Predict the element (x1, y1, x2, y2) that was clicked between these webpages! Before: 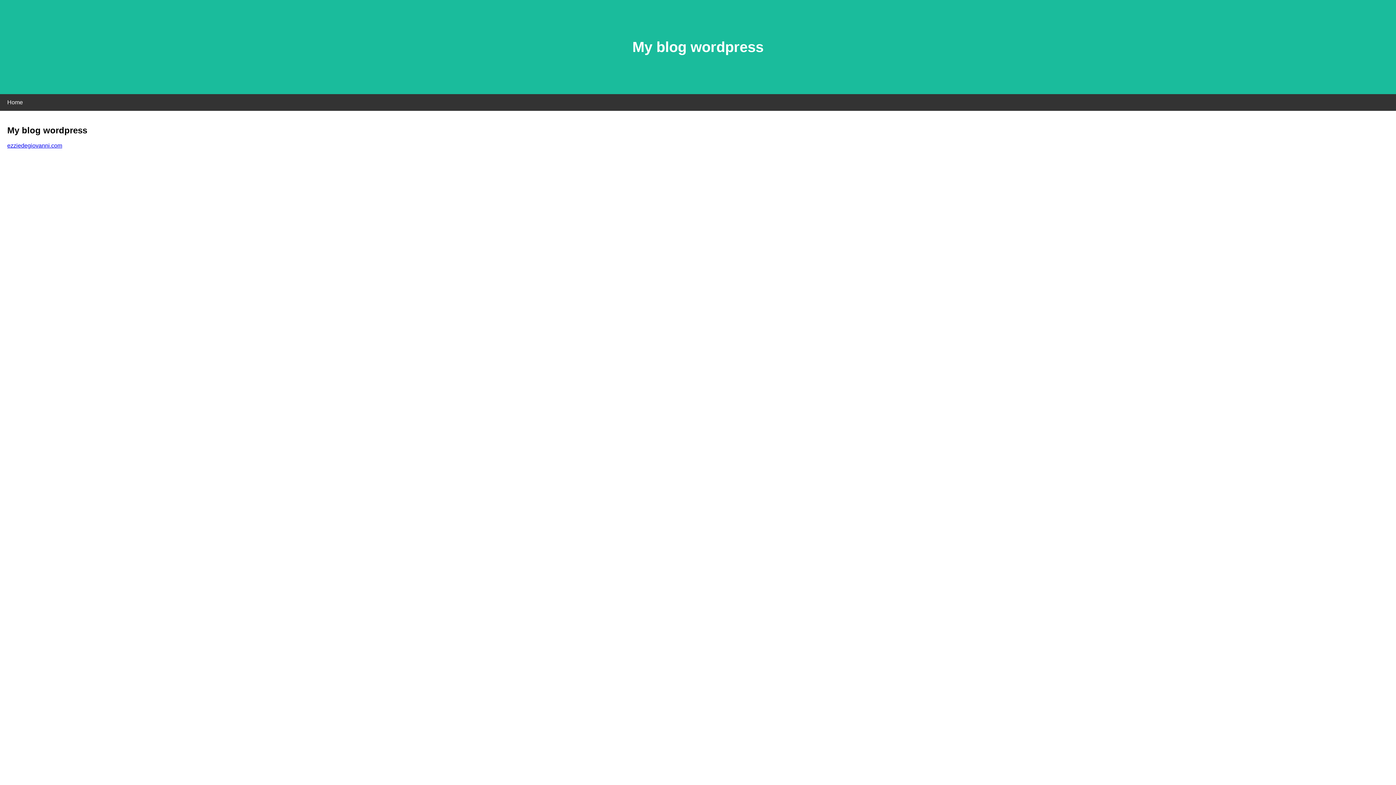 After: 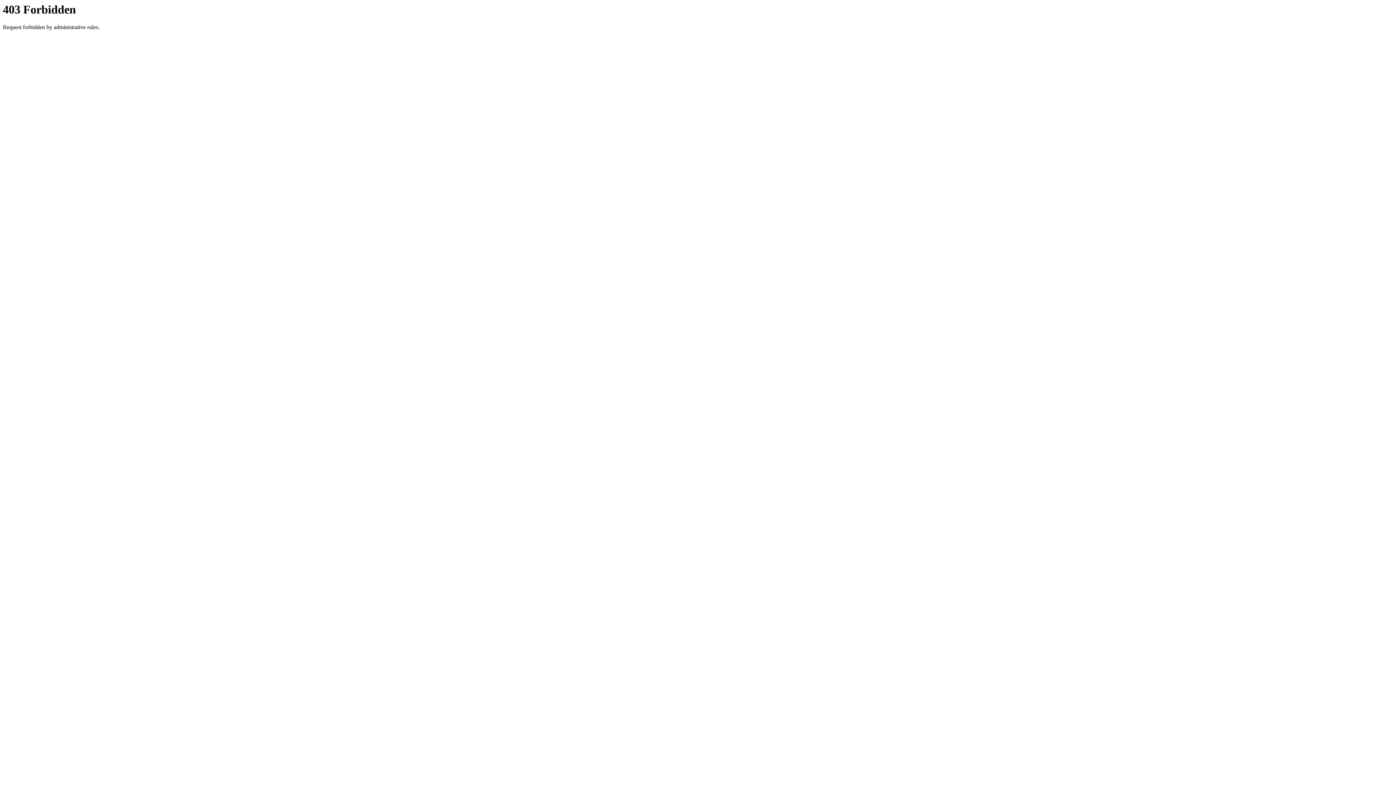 Action: bbox: (7, 142, 62, 148) label: ezziedegiovanni.com